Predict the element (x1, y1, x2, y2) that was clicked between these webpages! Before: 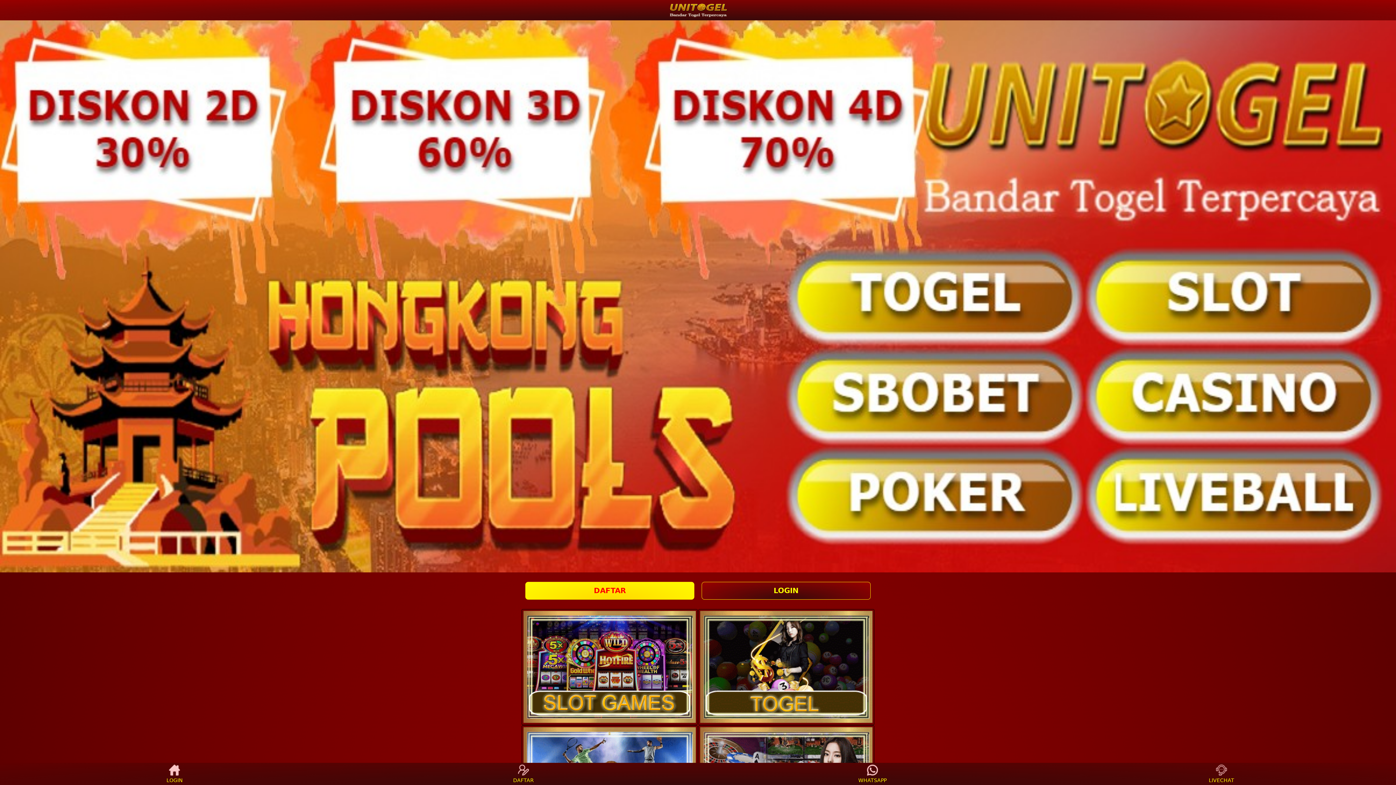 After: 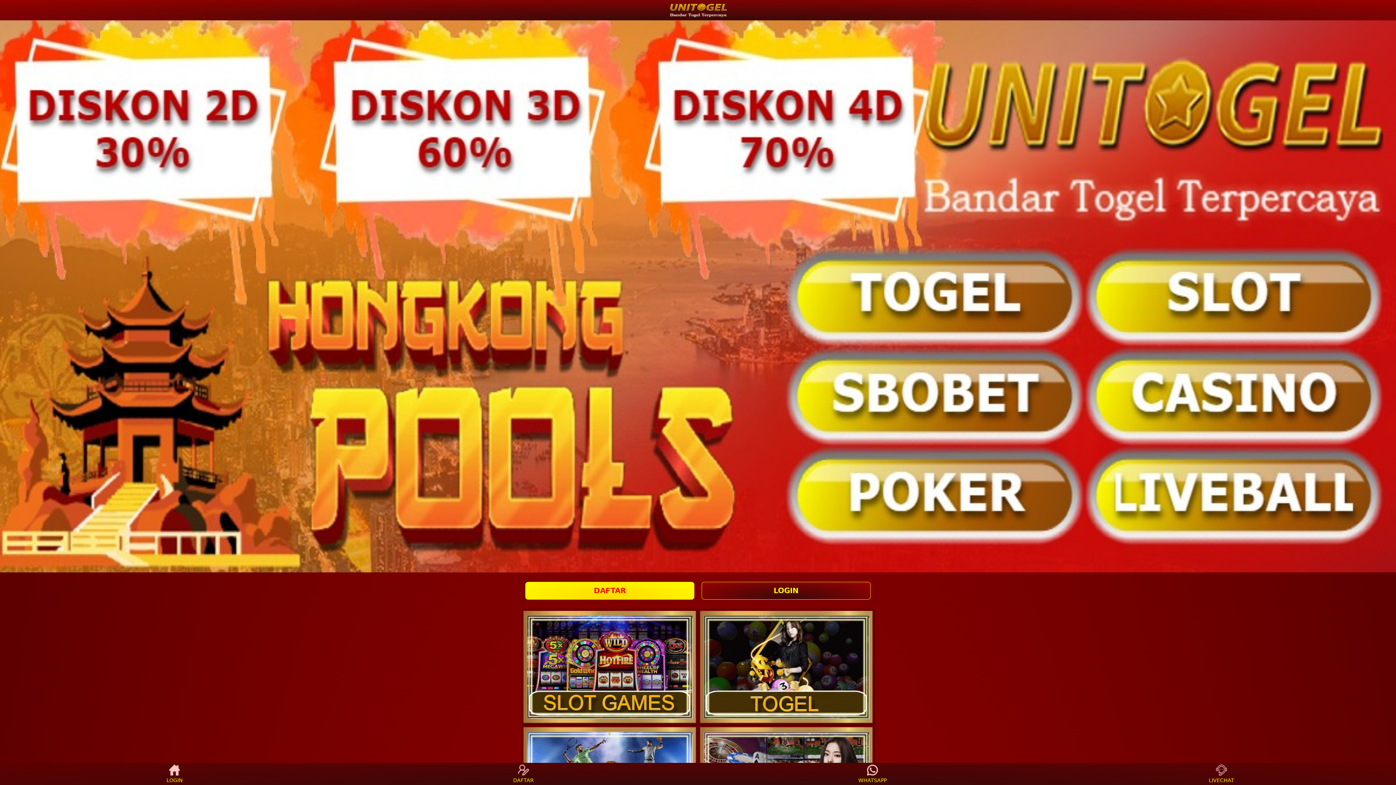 Action: label: DAFTAR bbox: (525, 582, 694, 599)